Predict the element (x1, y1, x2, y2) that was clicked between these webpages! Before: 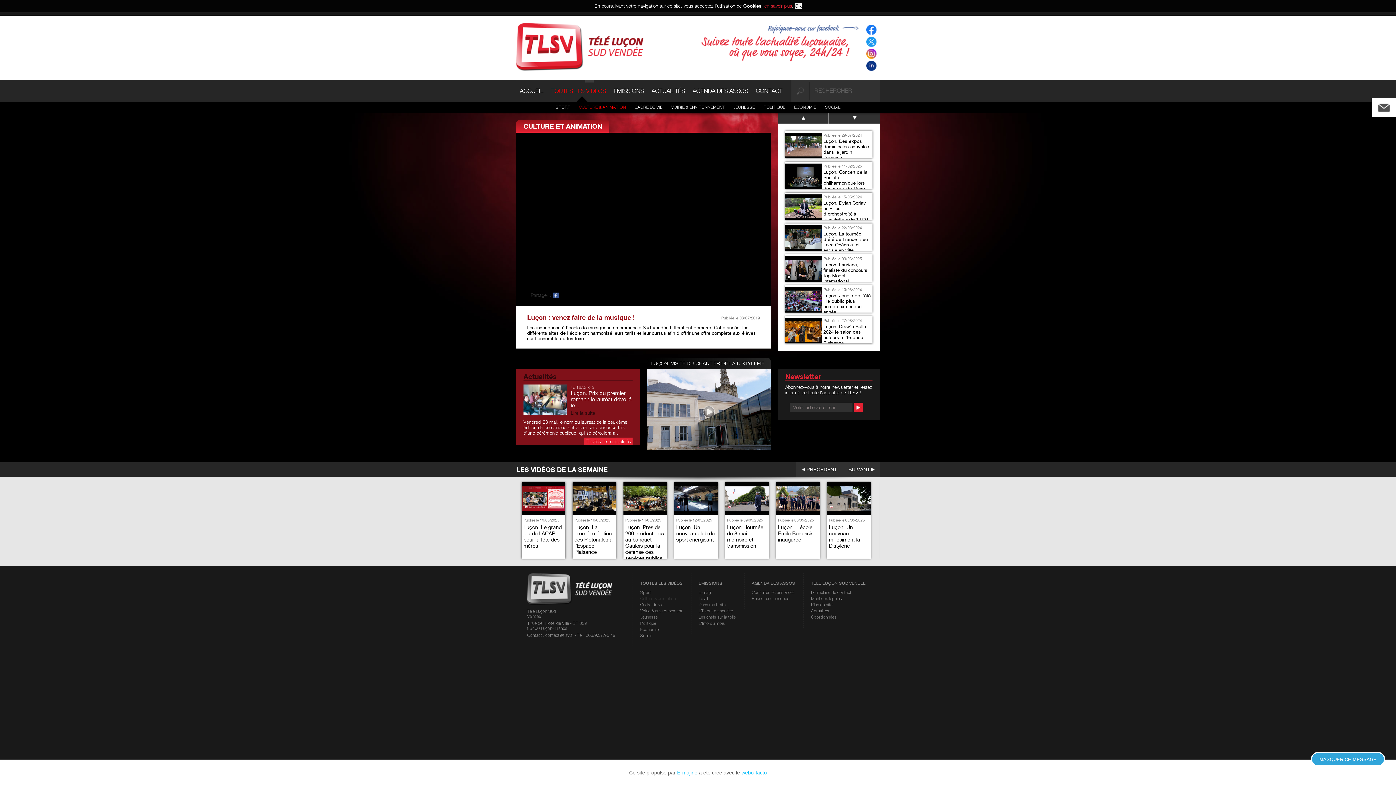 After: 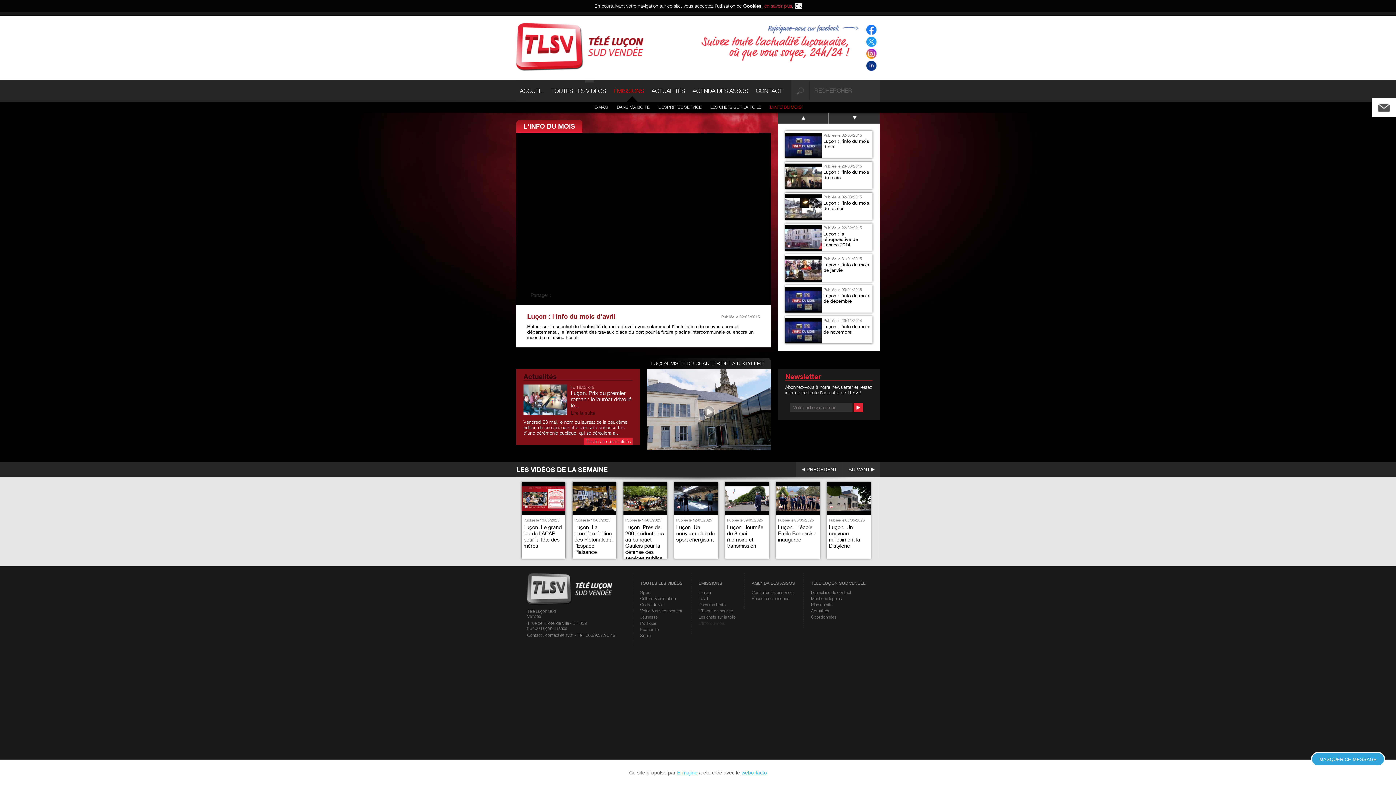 Action: bbox: (698, 621, 725, 626) label: L'Info du mois